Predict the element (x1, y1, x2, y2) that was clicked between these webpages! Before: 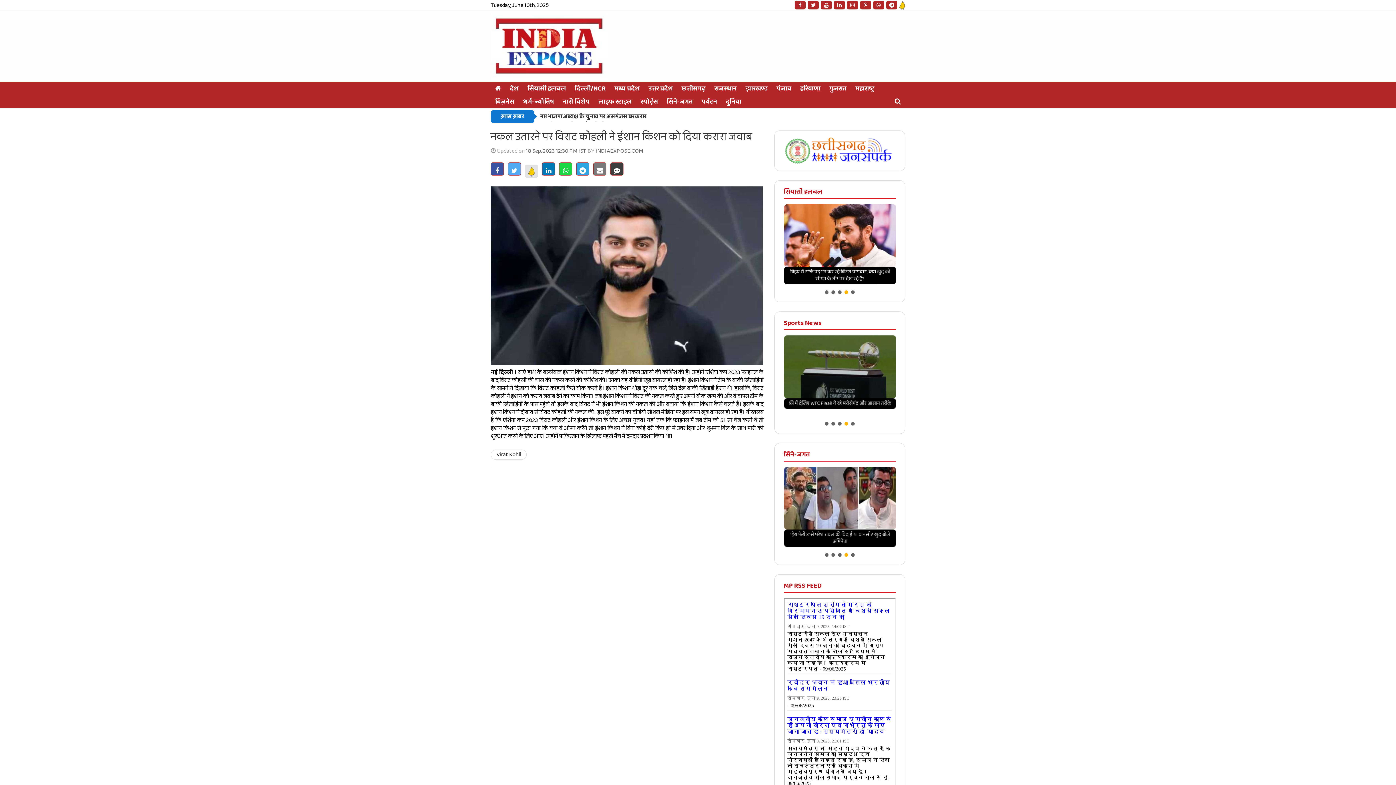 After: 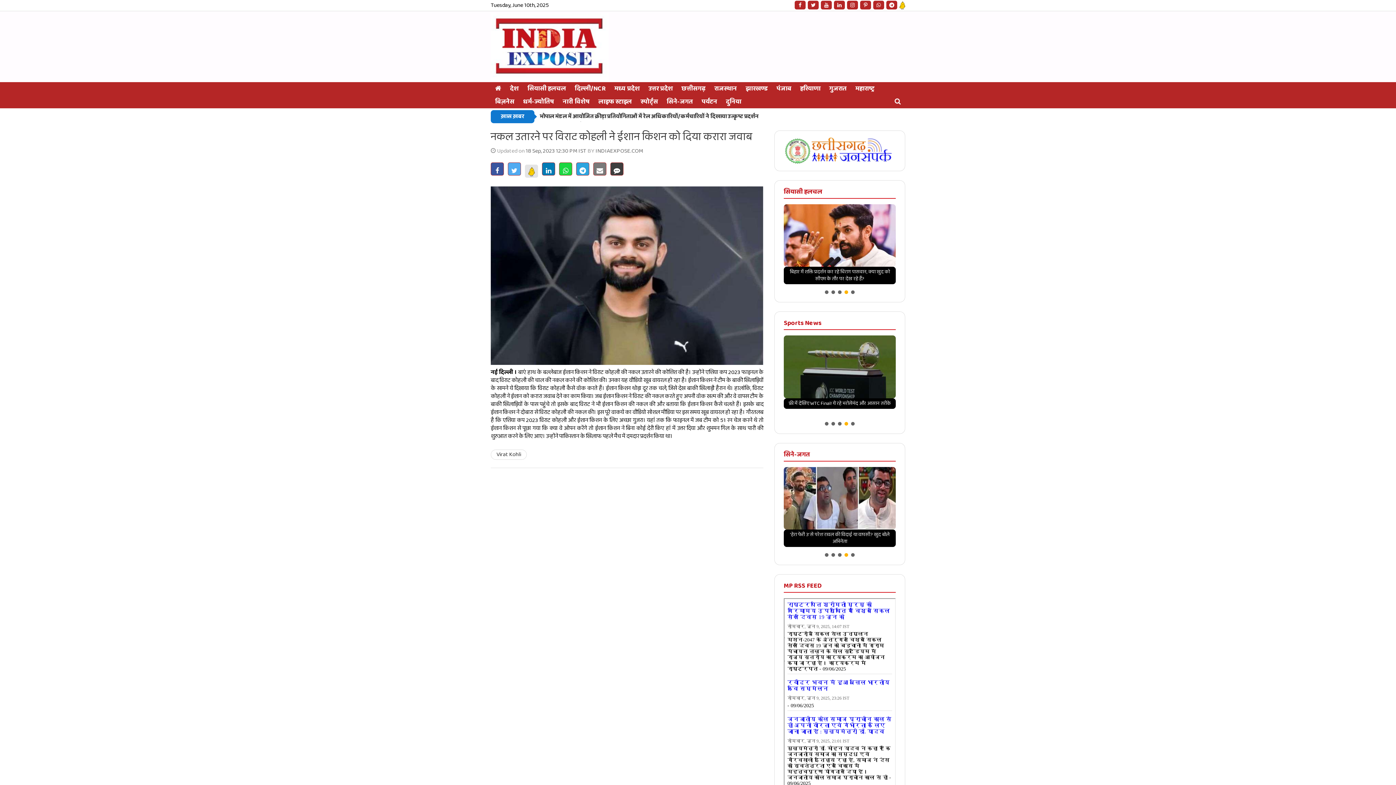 Action: bbox: (860, 0, 871, 9)